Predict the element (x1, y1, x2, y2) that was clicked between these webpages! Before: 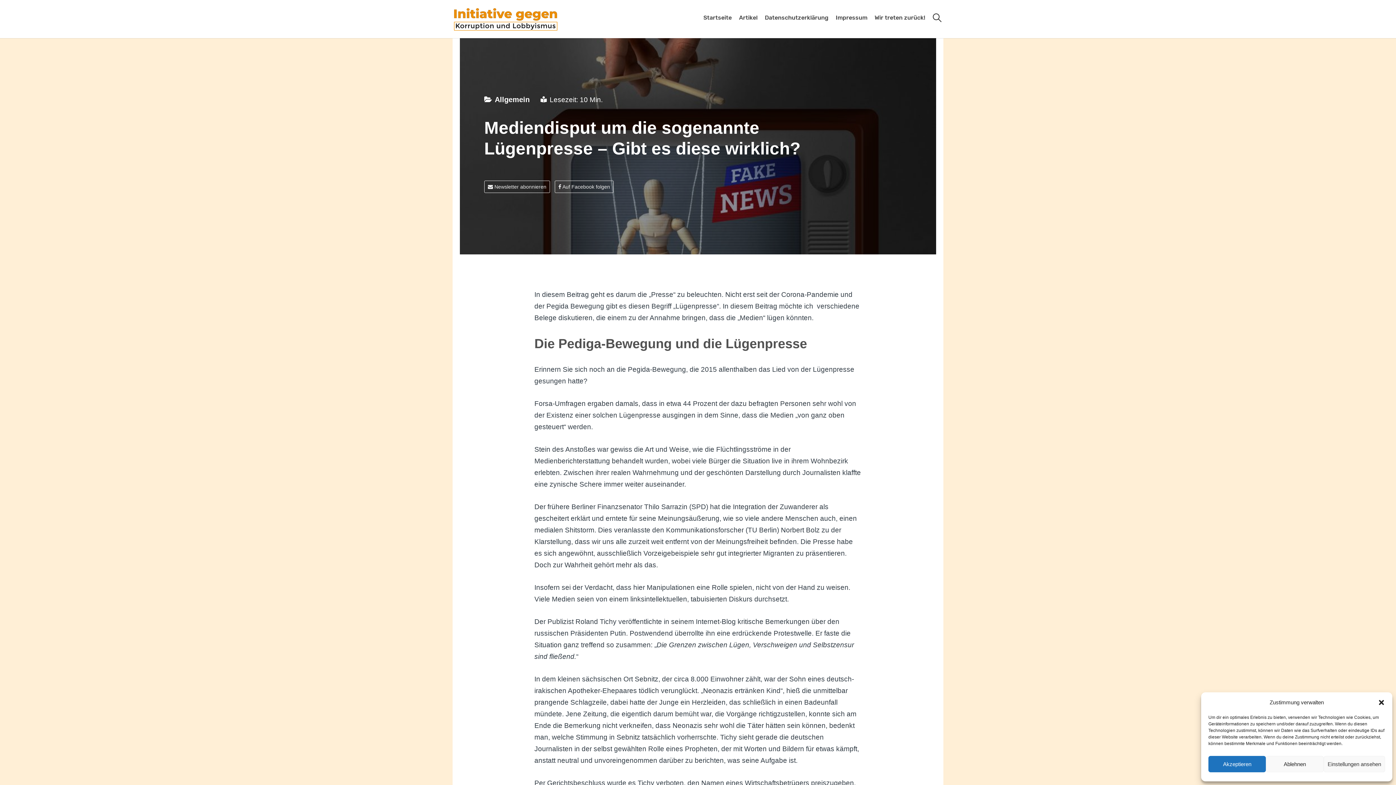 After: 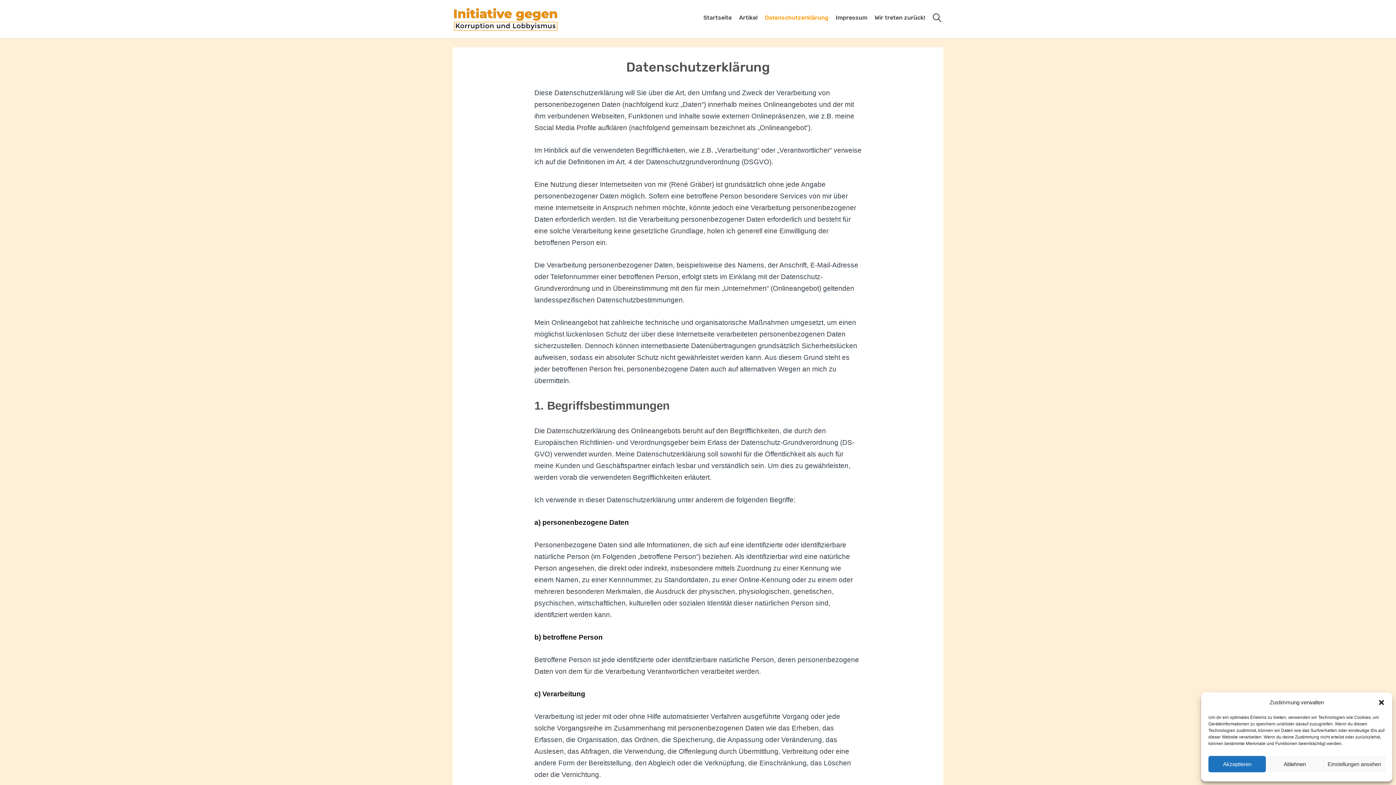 Action: label: Datenschutzerklärung bbox: (761, 9, 832, 26)